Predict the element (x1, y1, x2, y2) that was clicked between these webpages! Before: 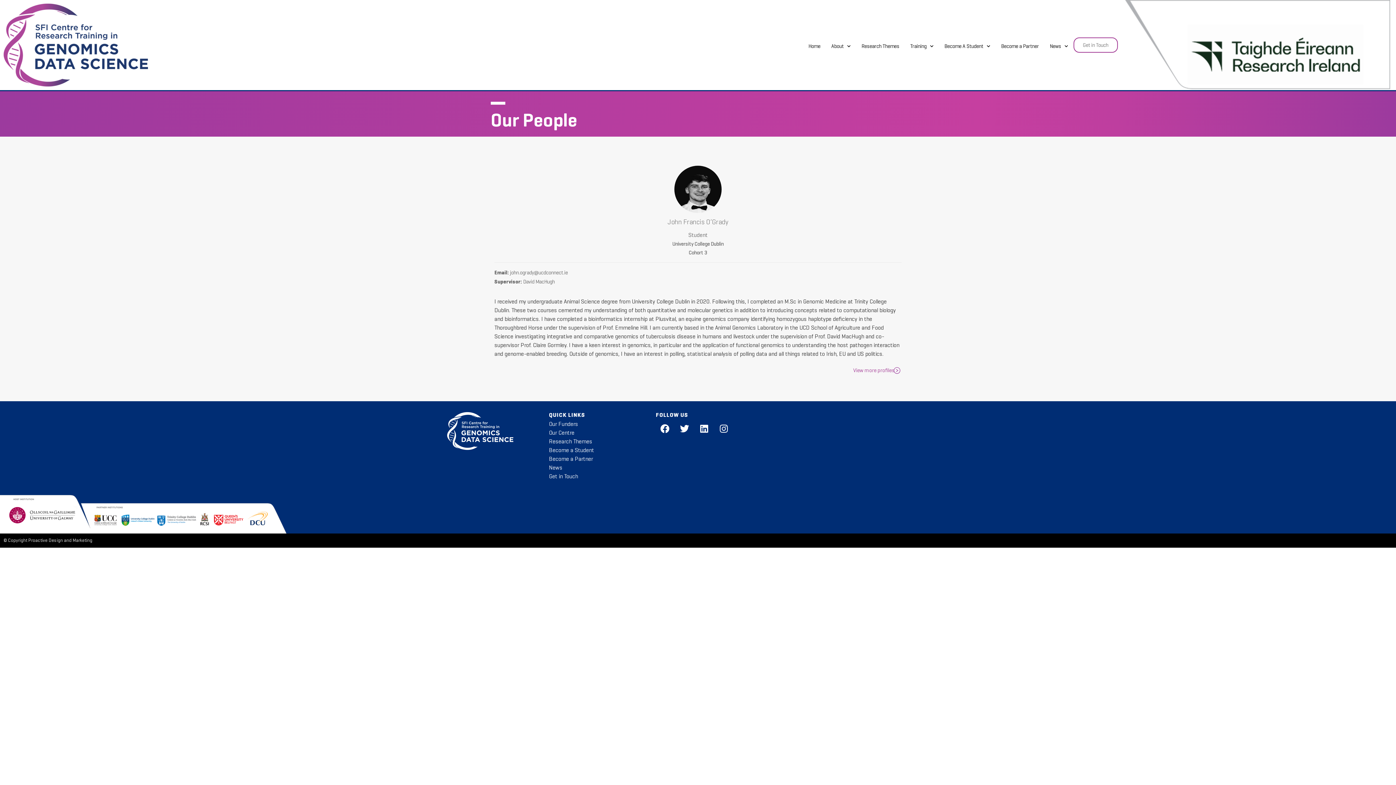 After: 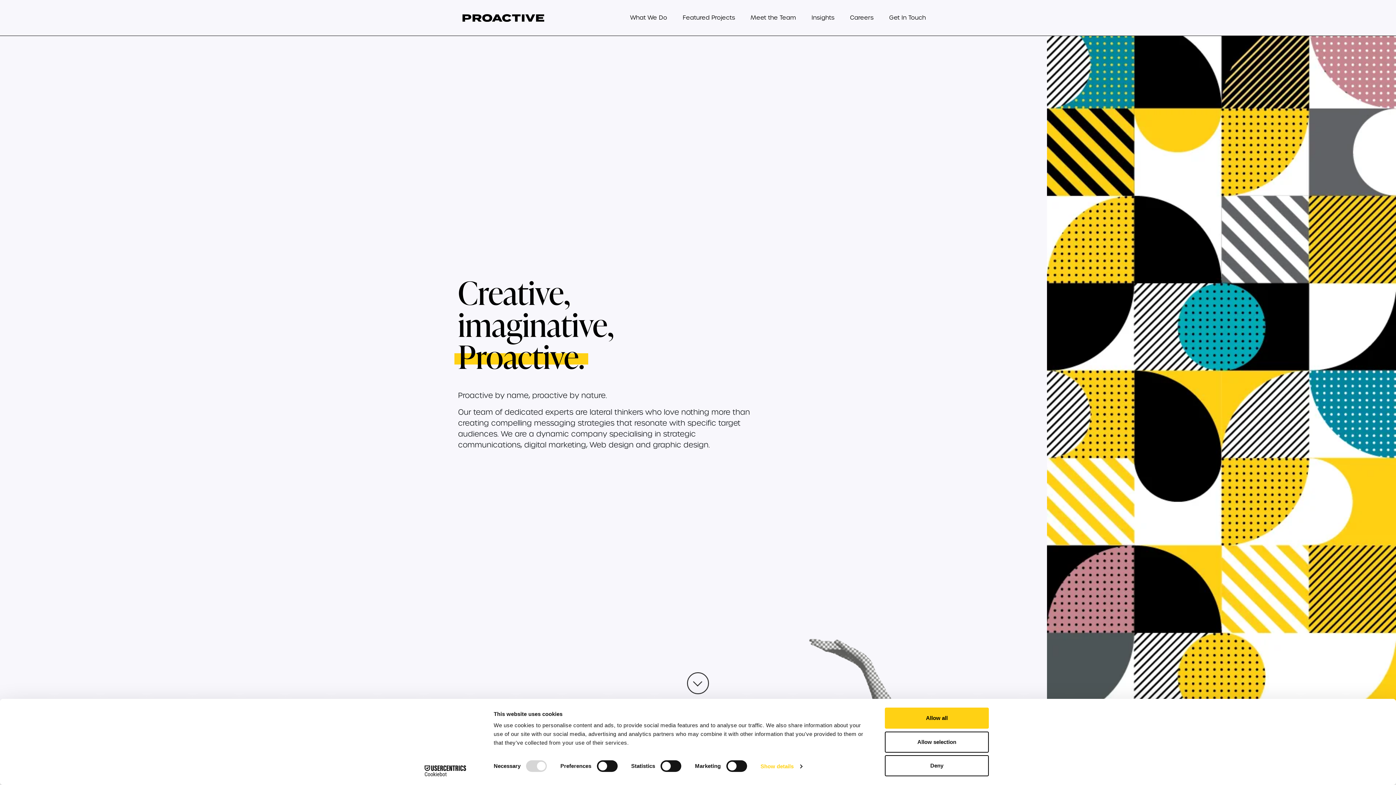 Action: label: Proactive Design and Marketing bbox: (28, 537, 92, 543)